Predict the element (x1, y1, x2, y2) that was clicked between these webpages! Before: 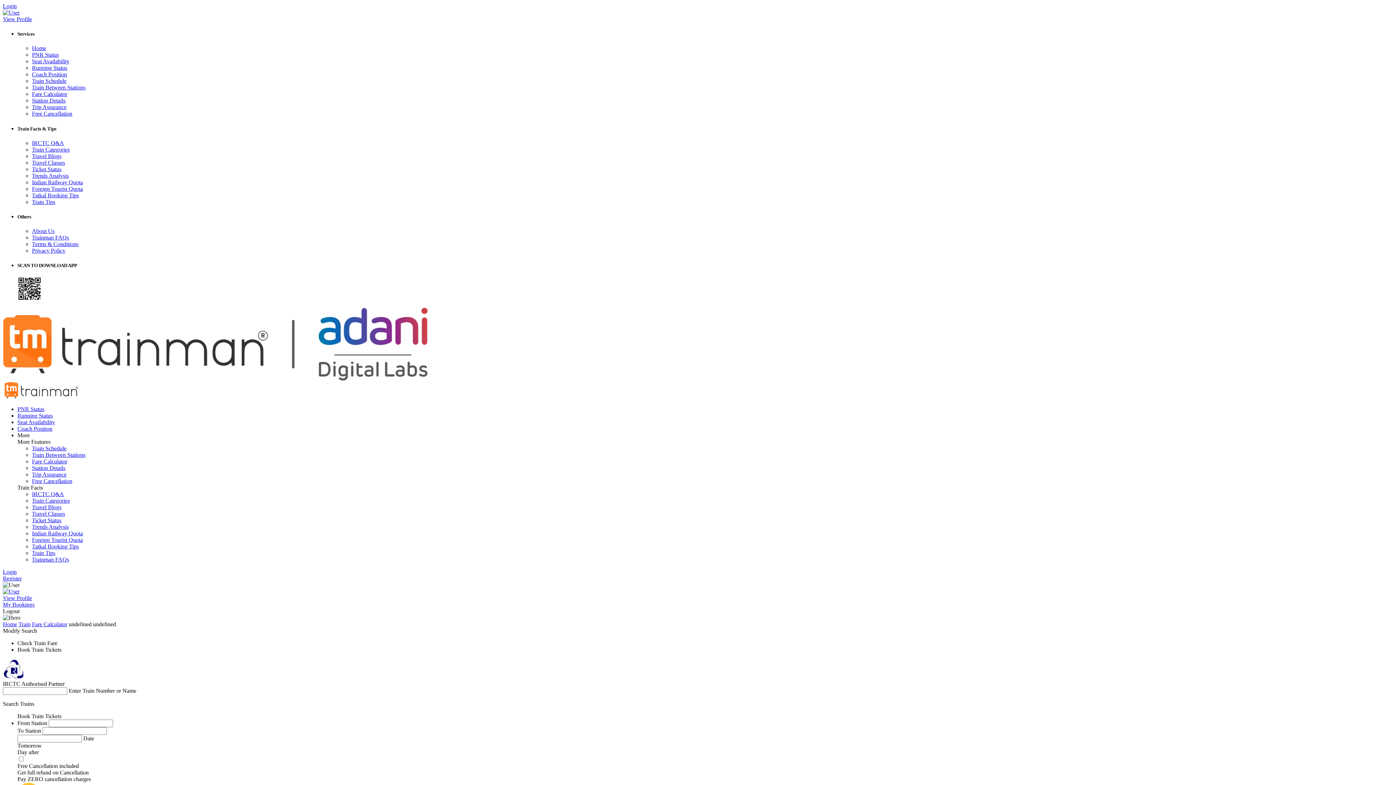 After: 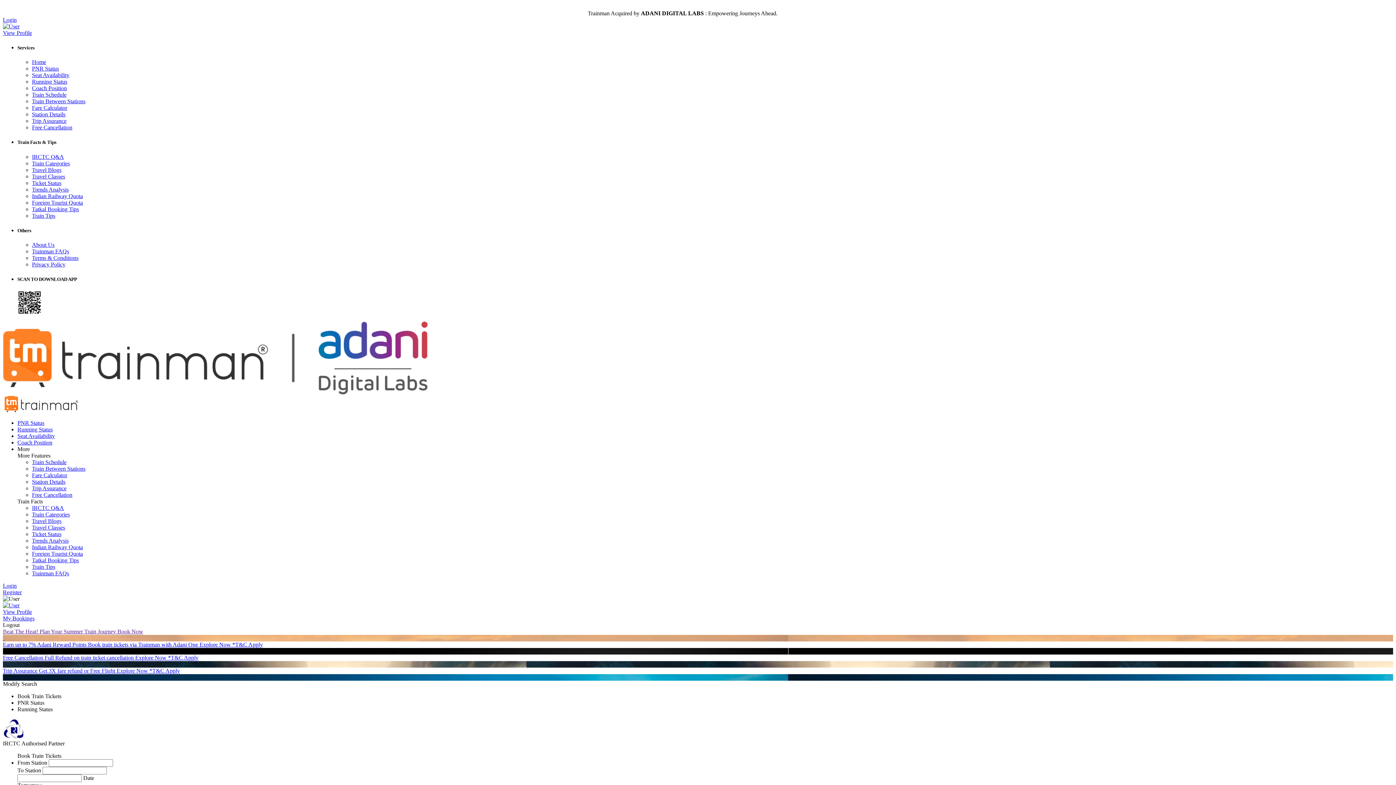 Action: bbox: (2, 393, 79, 400)